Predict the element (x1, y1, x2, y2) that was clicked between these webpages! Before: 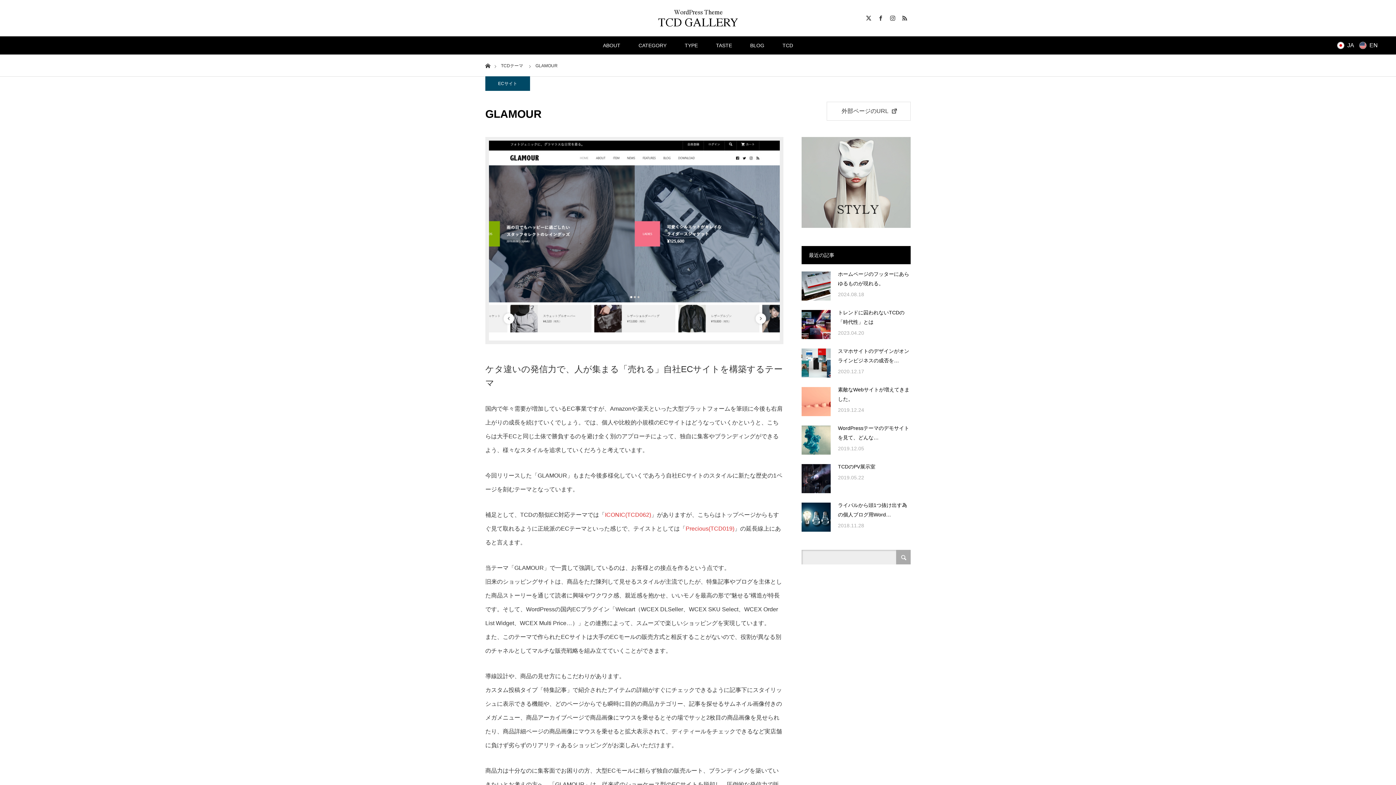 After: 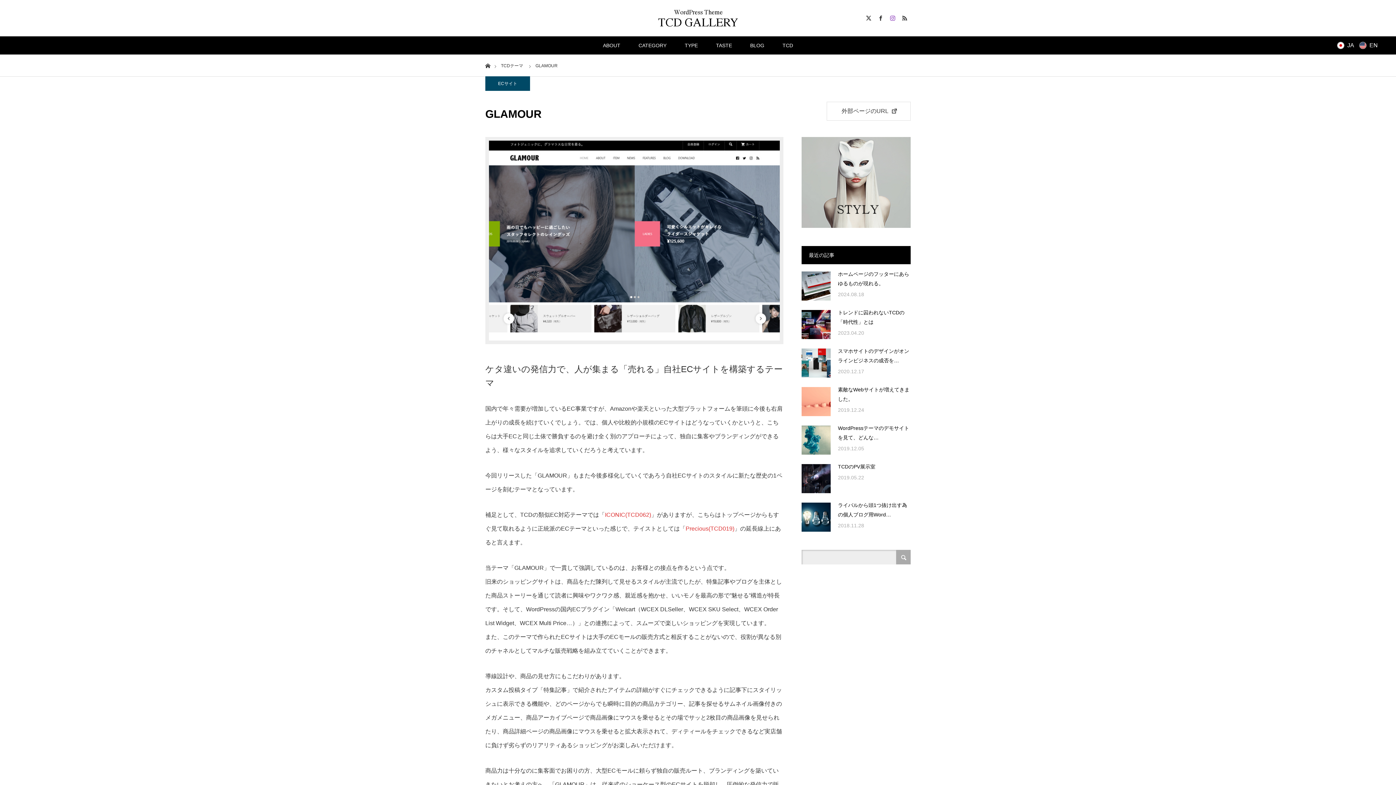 Action: bbox: (886, 12, 898, 24)